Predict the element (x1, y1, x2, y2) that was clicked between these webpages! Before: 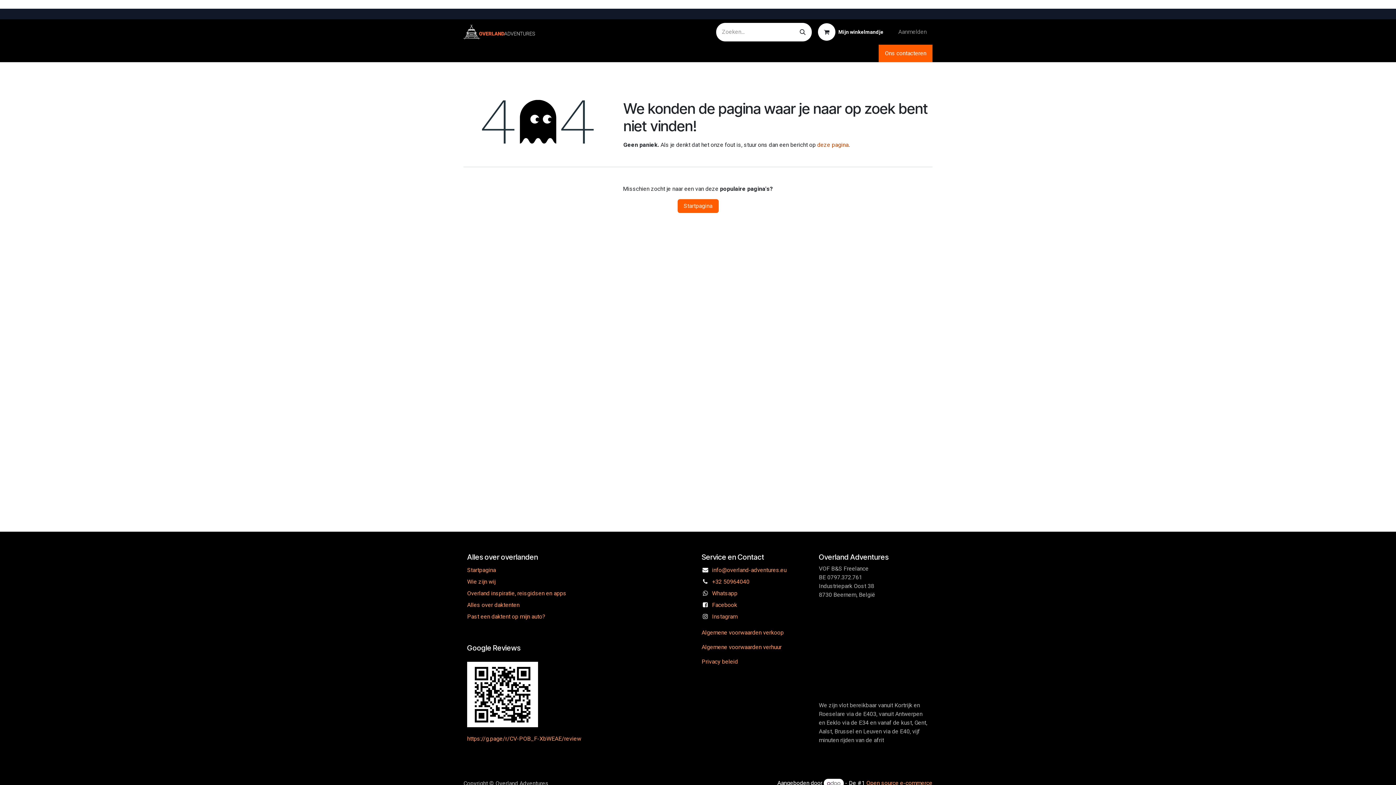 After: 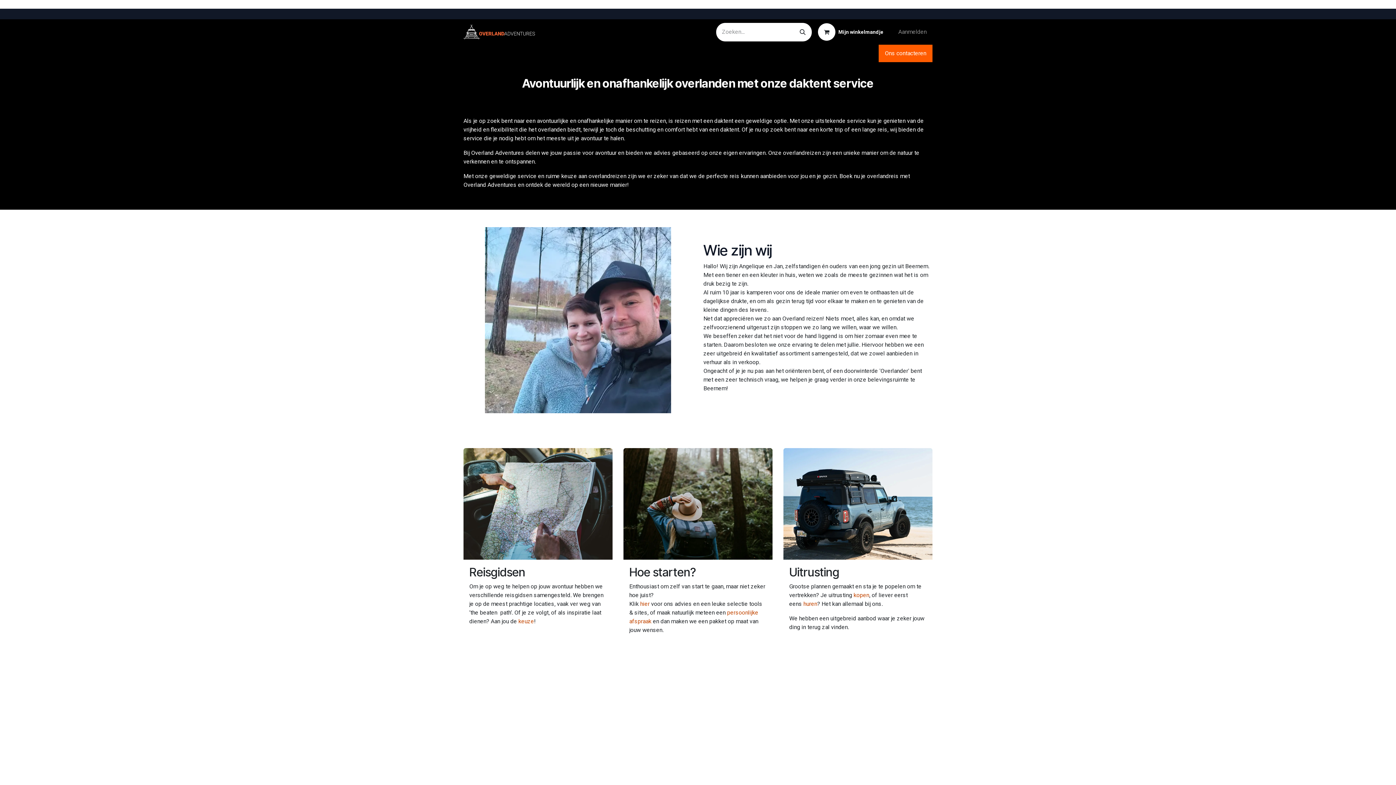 Action: bbox: (645, 46, 673, 60) label: Over ons